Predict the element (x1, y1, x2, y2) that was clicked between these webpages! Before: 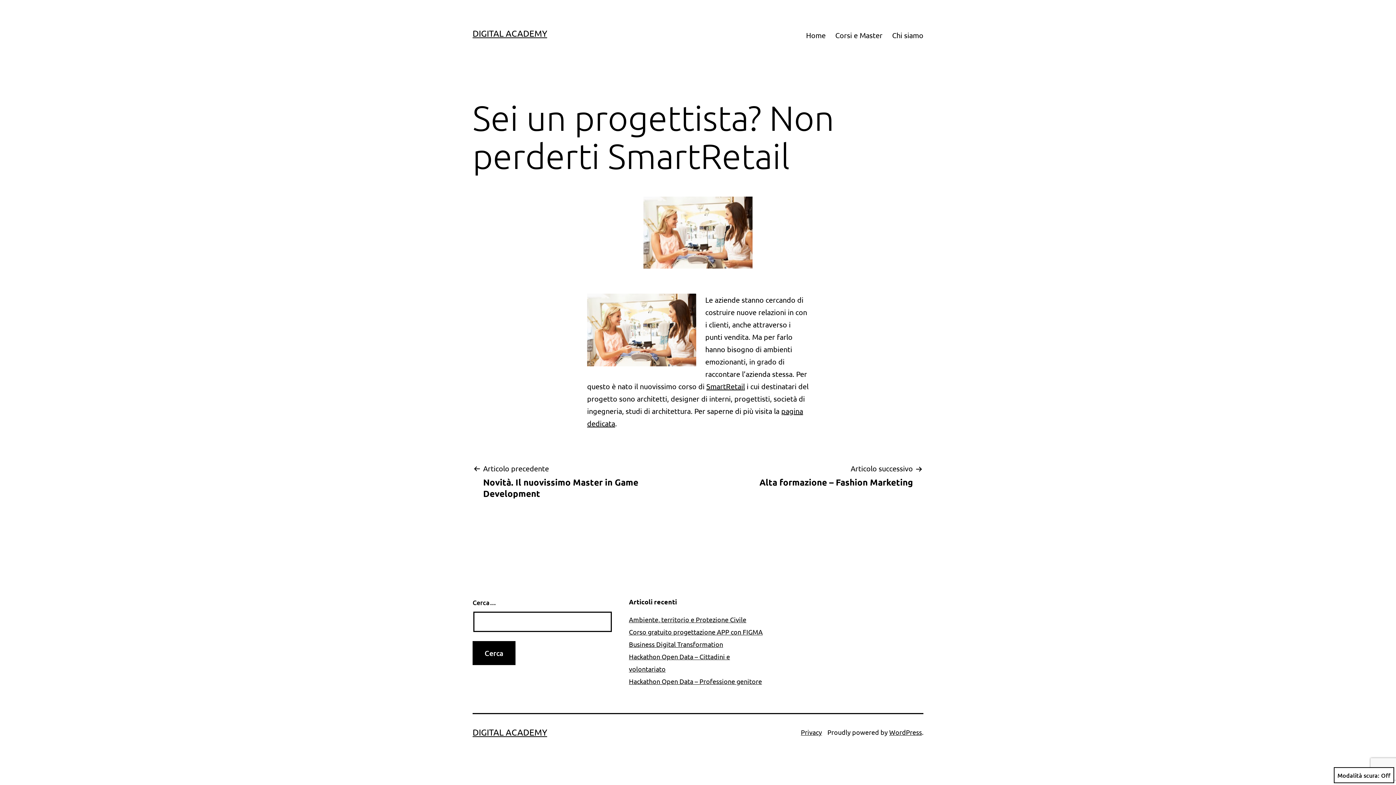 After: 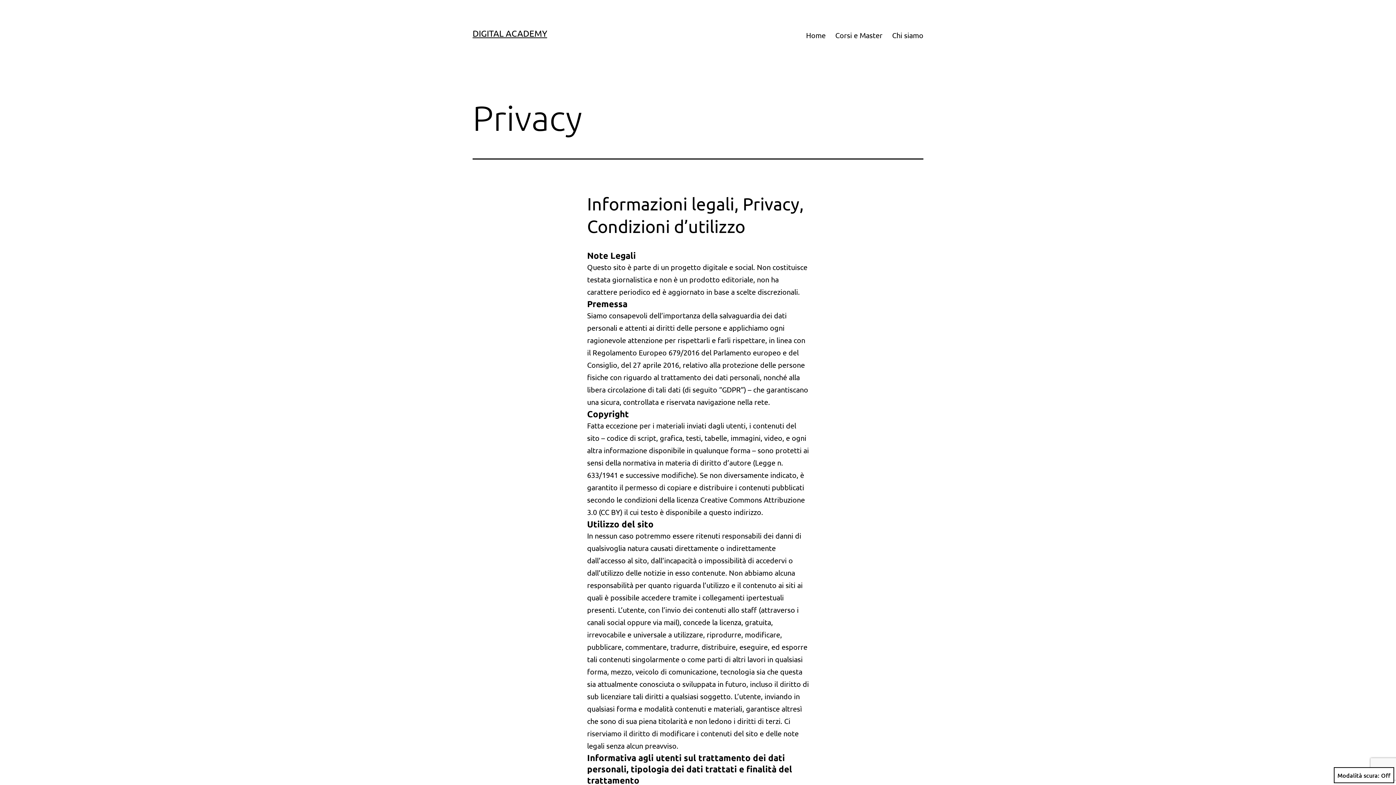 Action: bbox: (801, 728, 822, 736) label: Privacy